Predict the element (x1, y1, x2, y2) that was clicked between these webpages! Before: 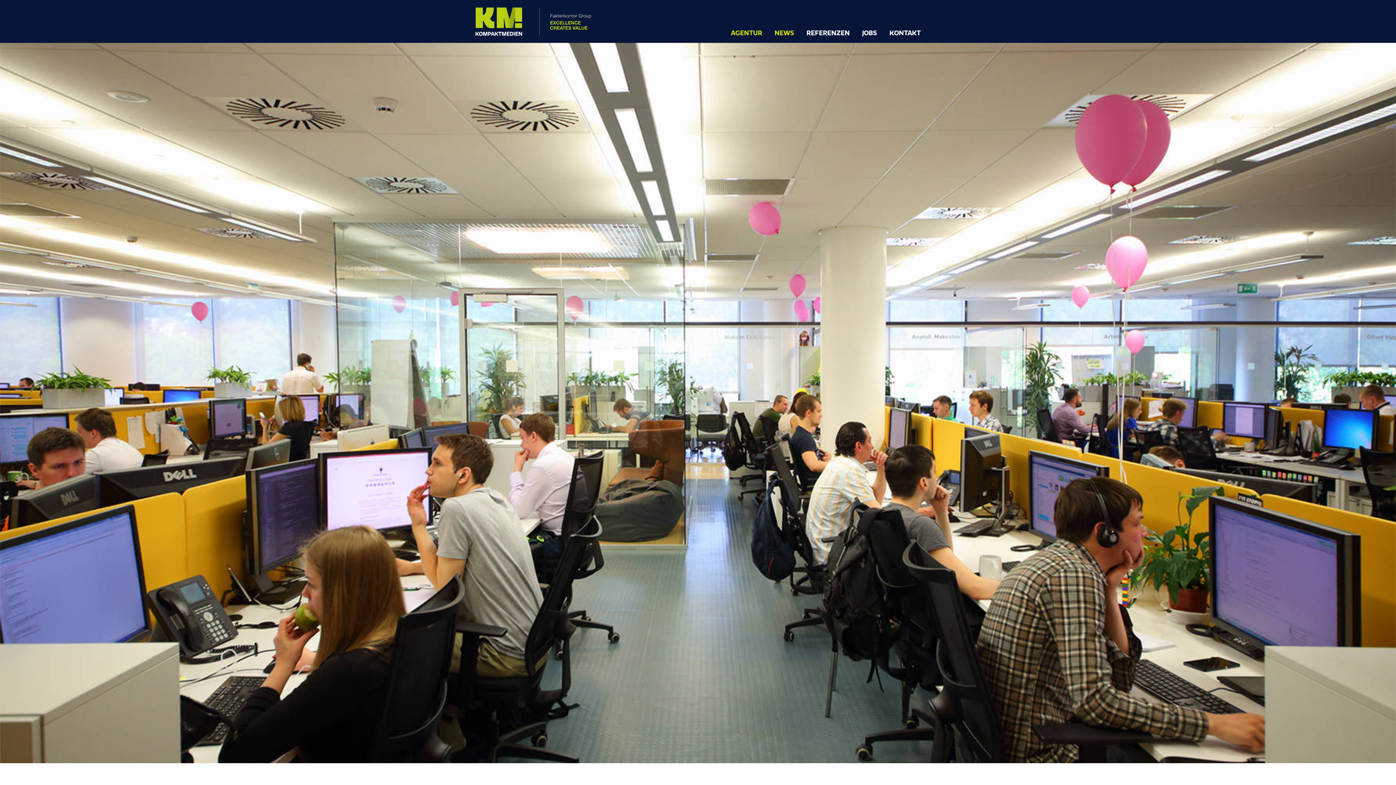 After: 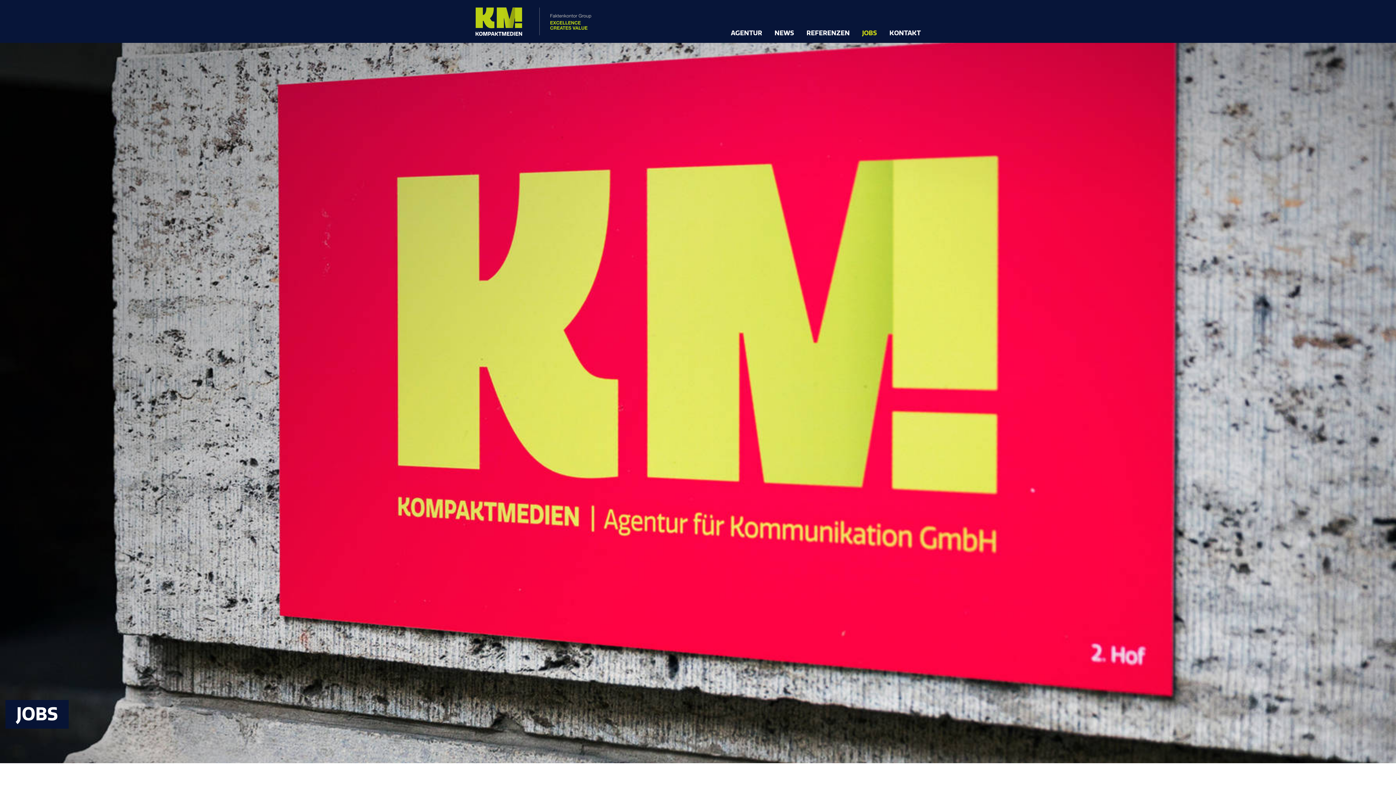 Action: bbox: (862, 24, 877, 44) label: JOBS